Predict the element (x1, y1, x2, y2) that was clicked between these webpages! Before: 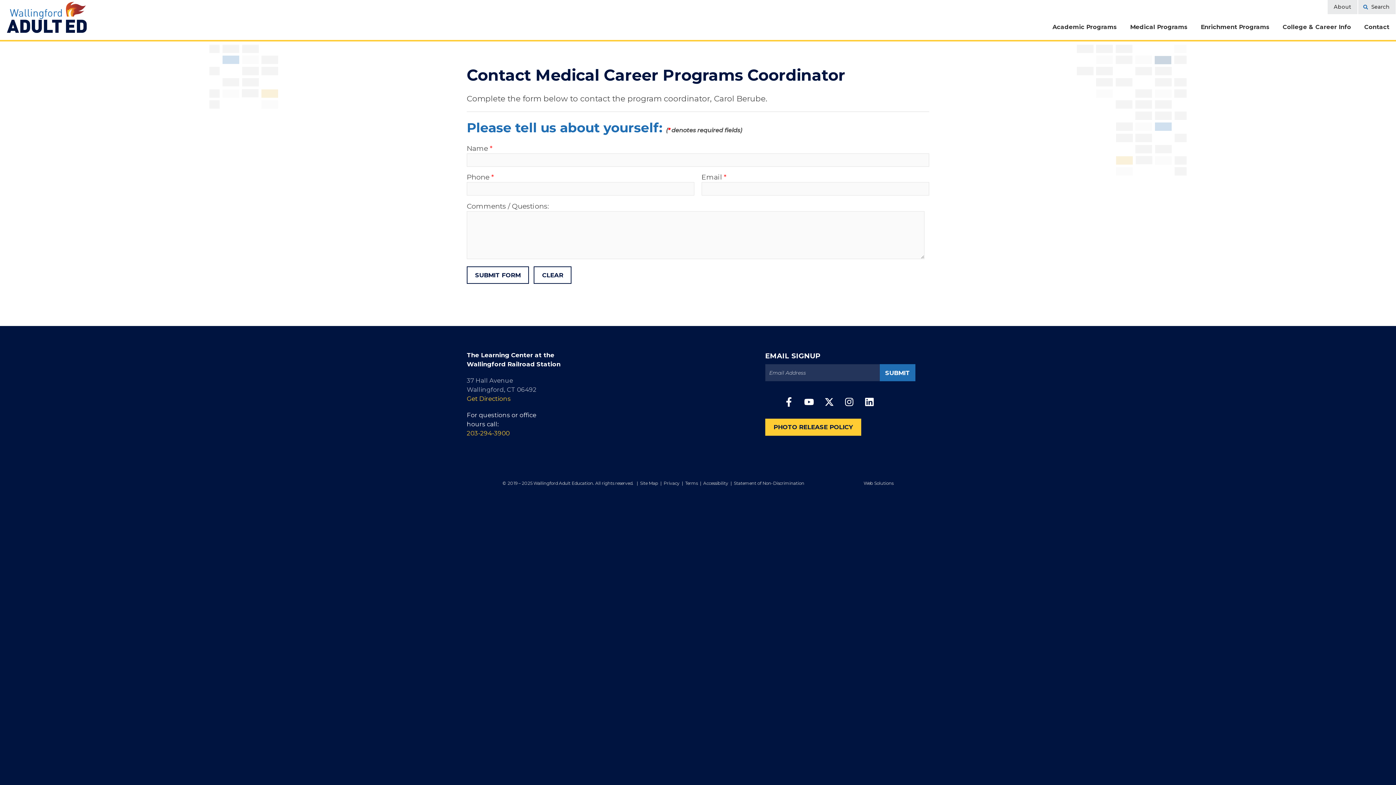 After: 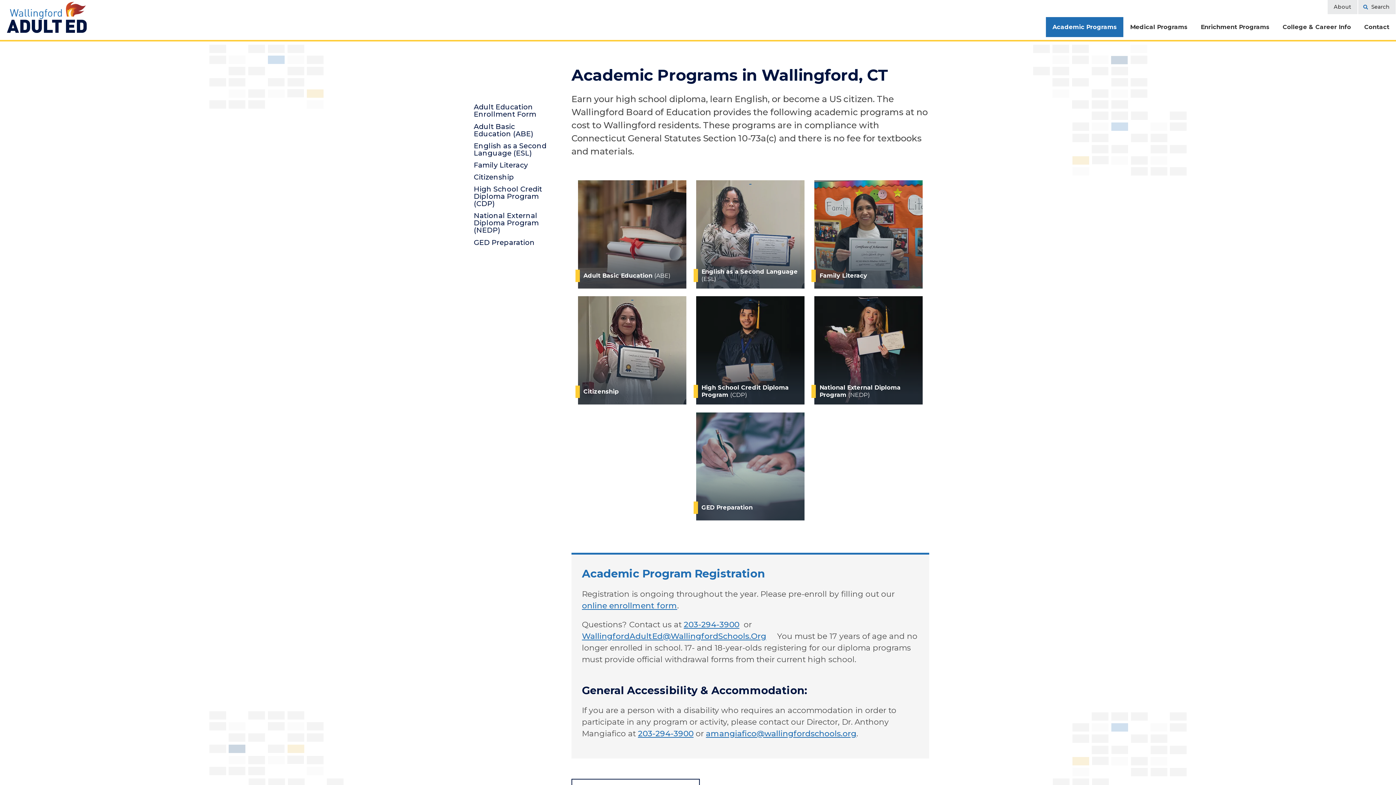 Action: label: Academic Programs bbox: (1046, 16, 1123, 37)